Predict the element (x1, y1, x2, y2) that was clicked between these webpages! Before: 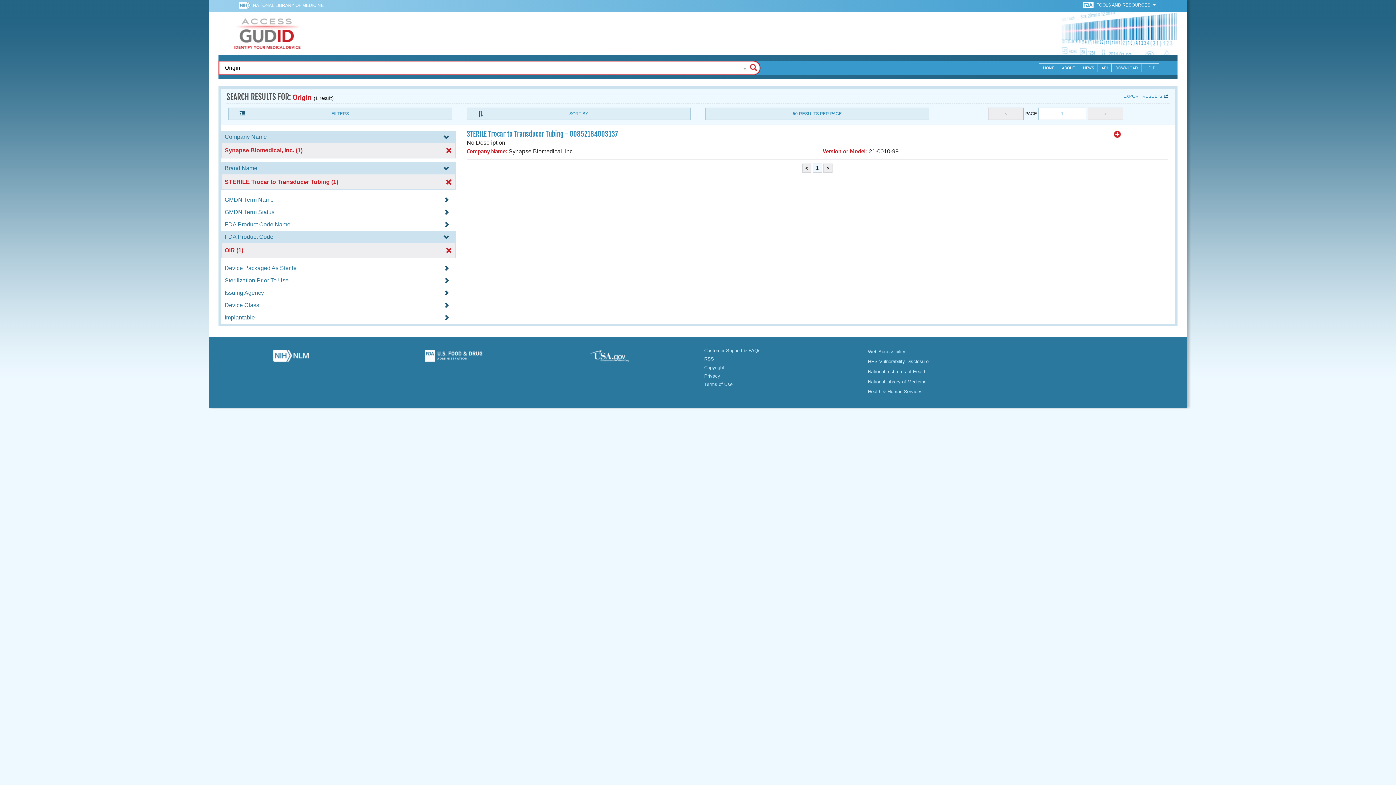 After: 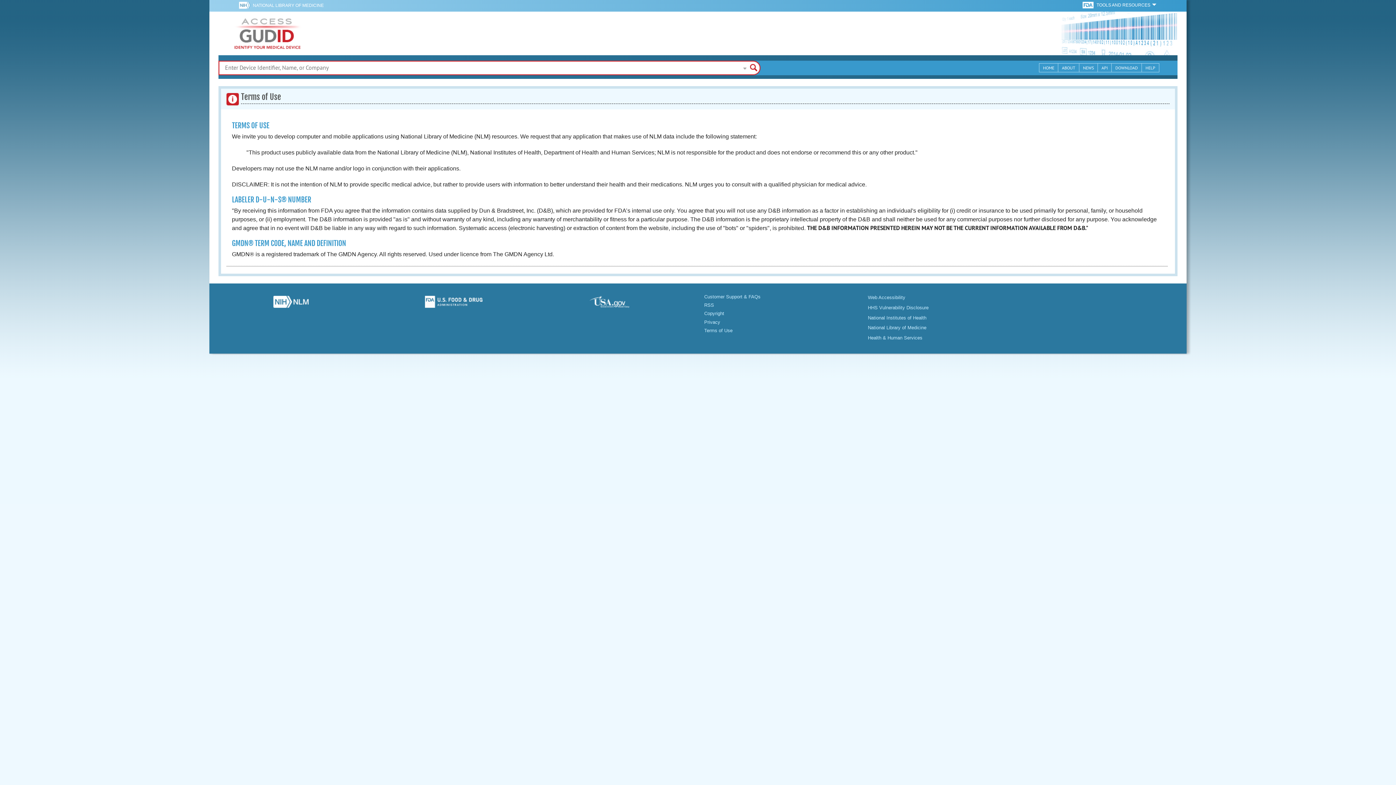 Action: bbox: (704, 381, 732, 387) label: Terms of Use